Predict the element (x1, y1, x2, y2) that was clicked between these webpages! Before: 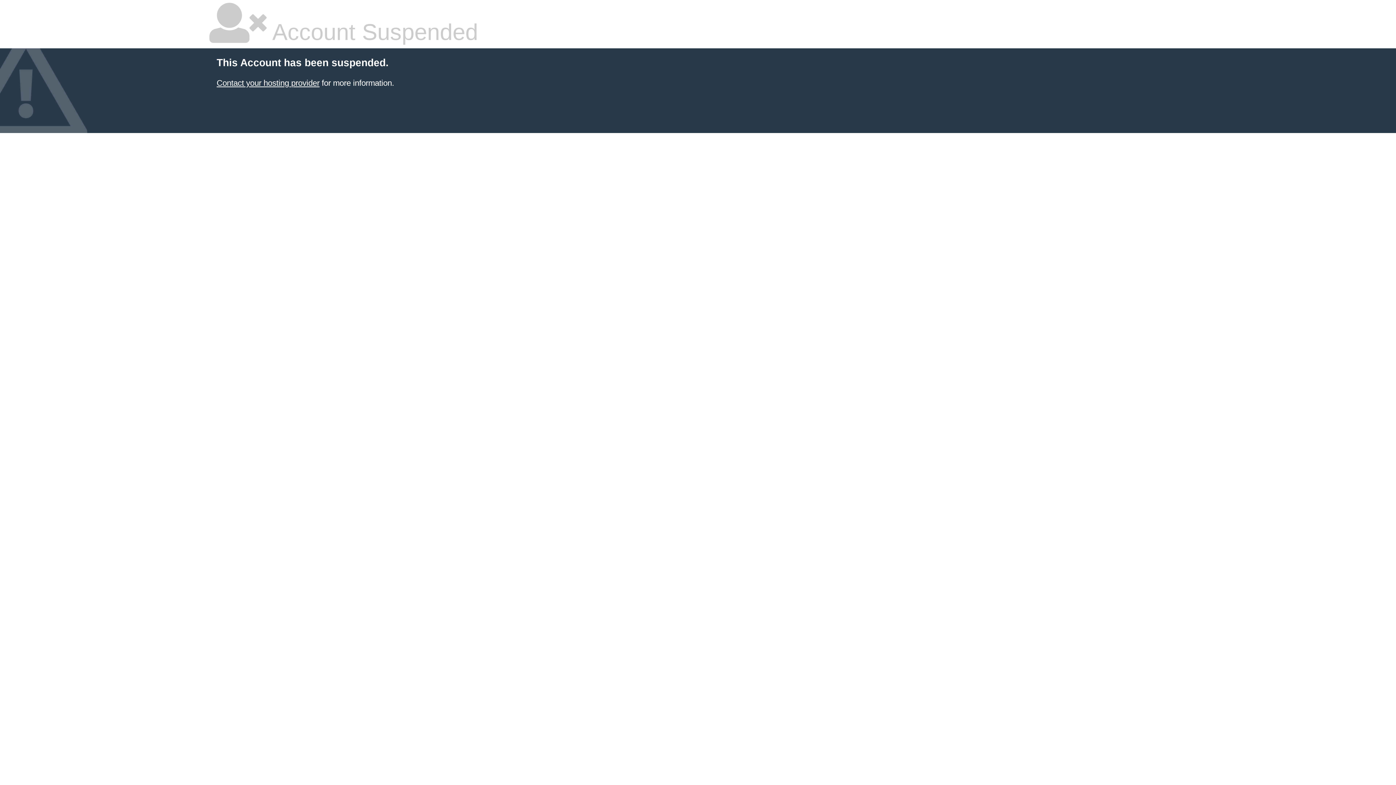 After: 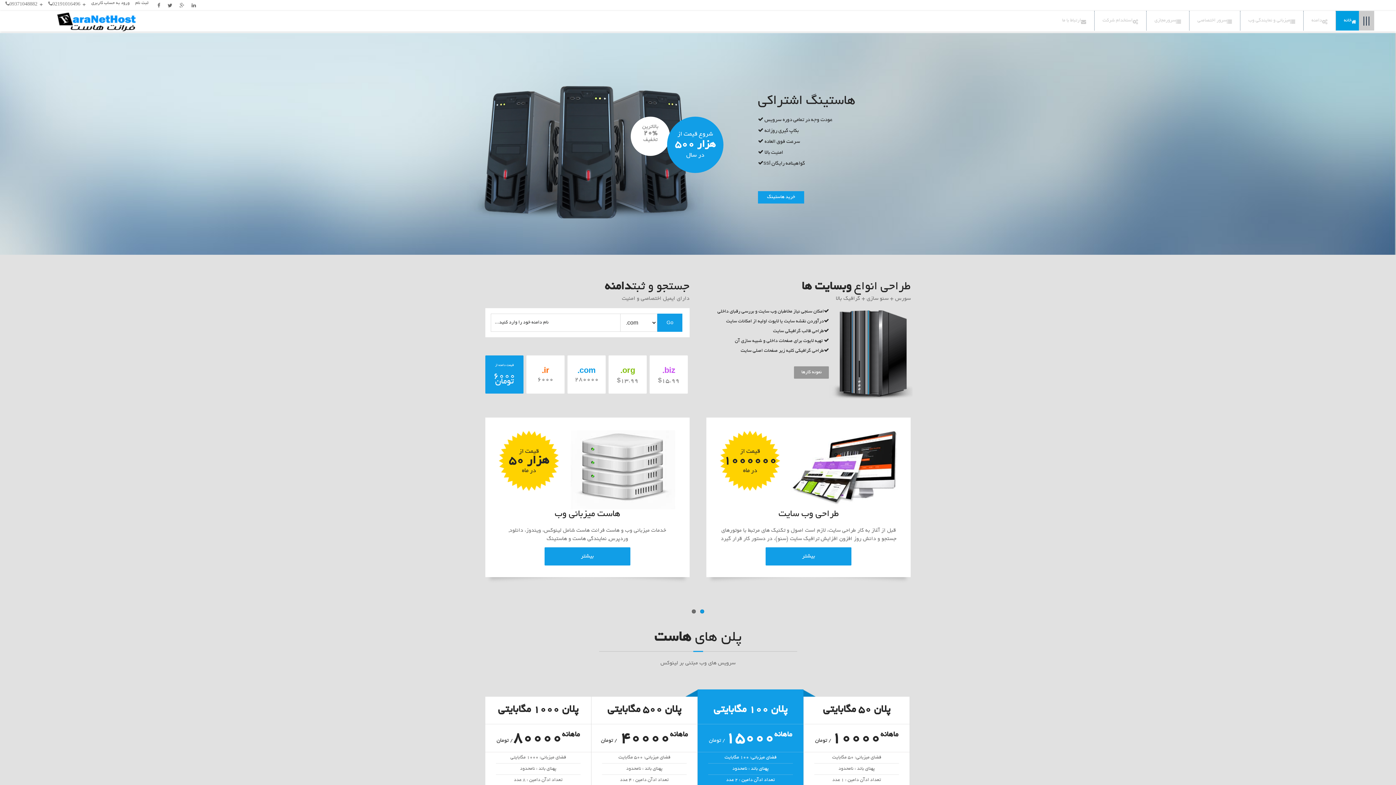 Action: label: Contact your hosting provider bbox: (216, 78, 319, 87)